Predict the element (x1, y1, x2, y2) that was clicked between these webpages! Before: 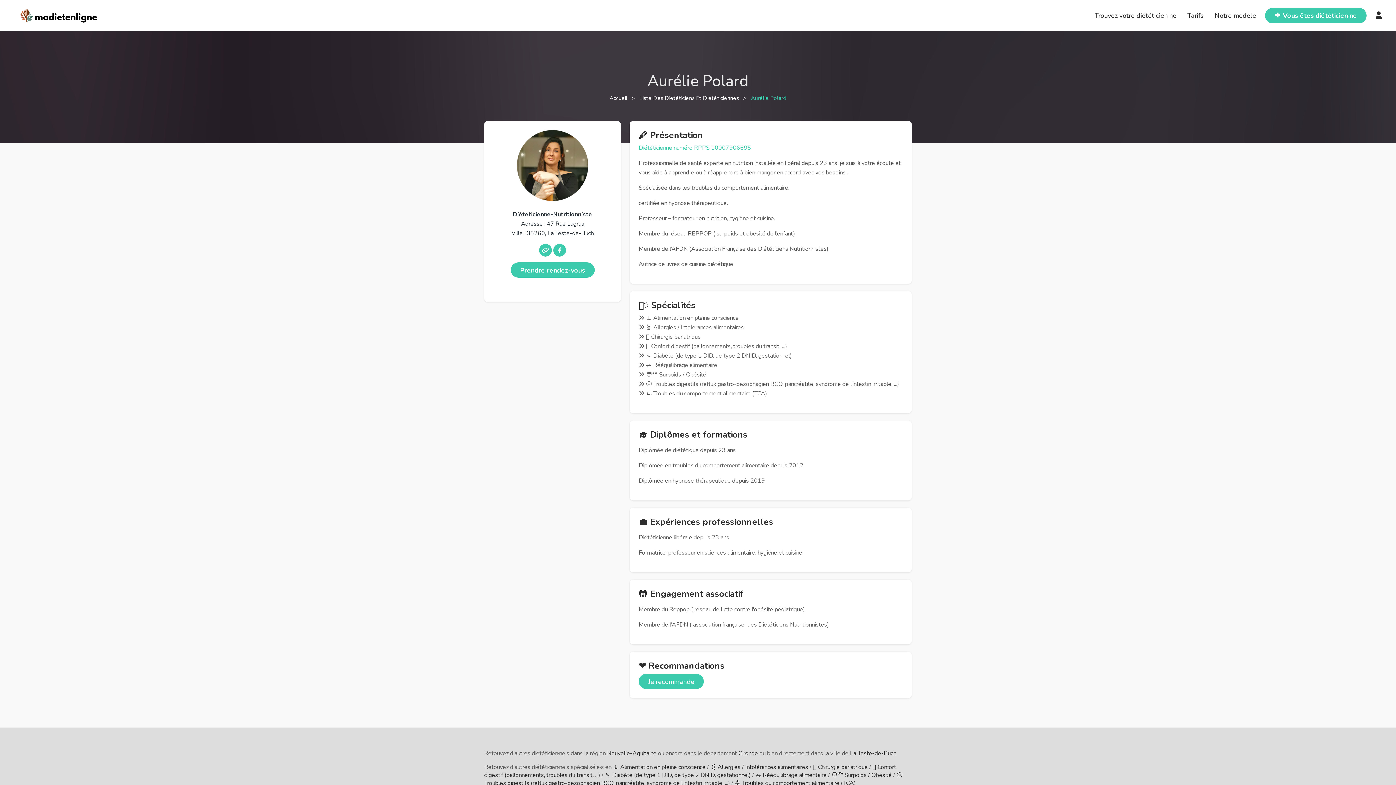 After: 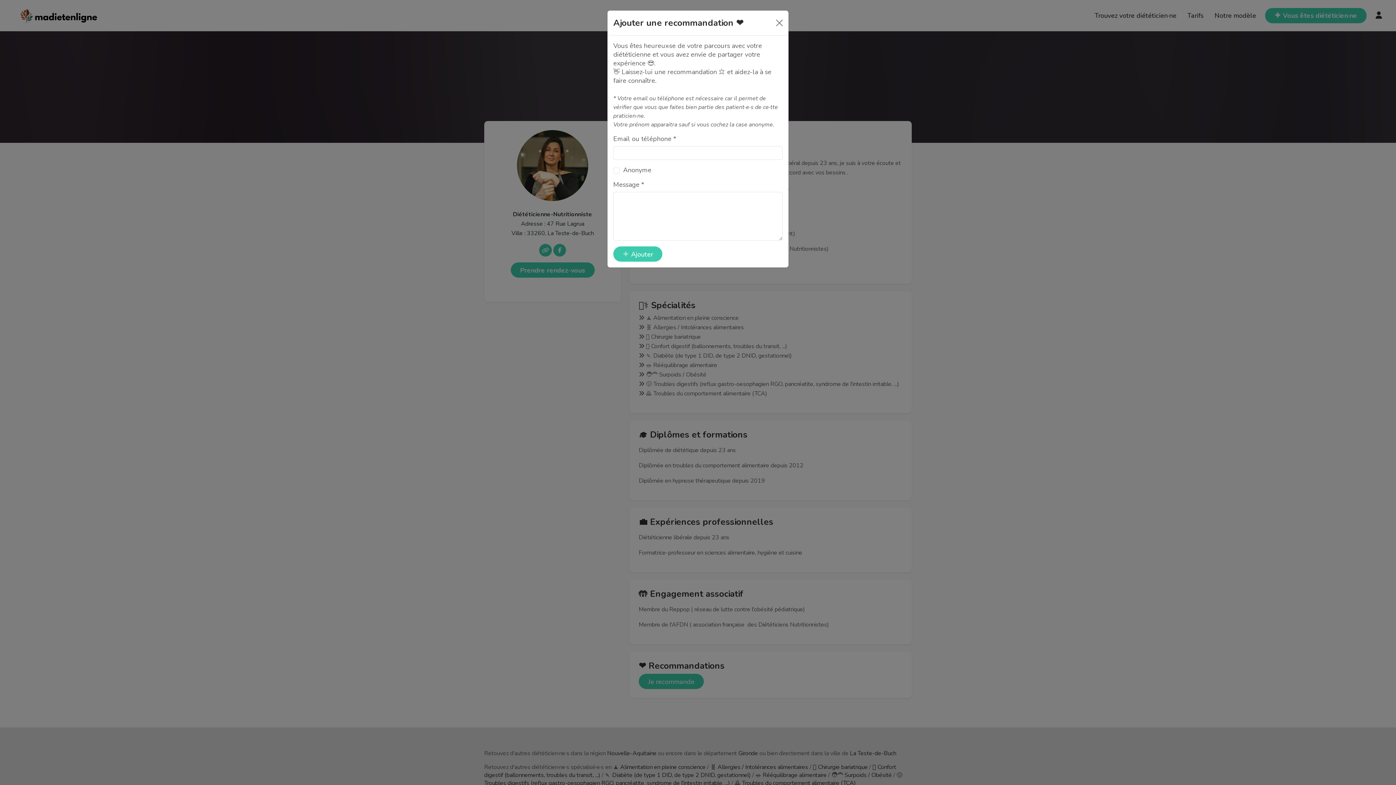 Action: bbox: (638, 674, 704, 689) label: Je recommande